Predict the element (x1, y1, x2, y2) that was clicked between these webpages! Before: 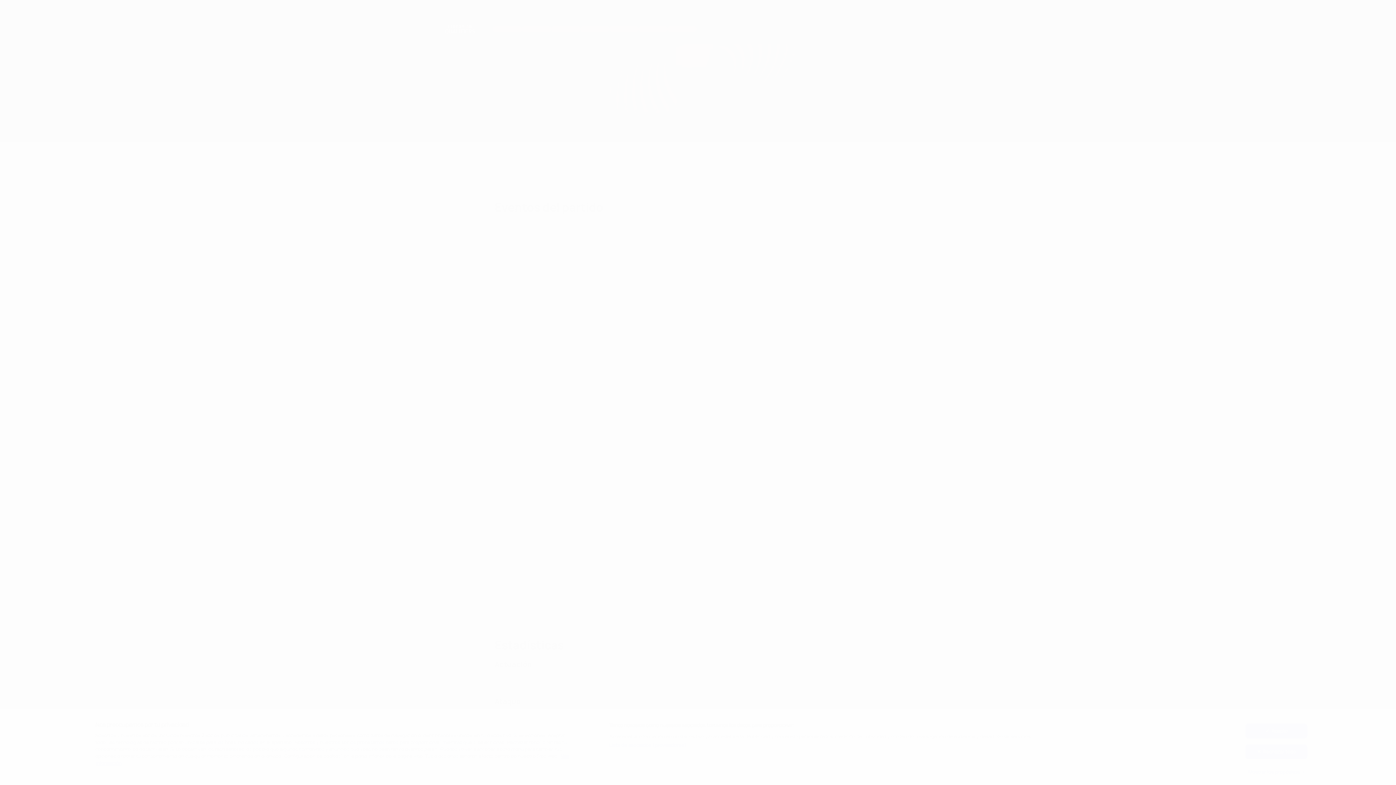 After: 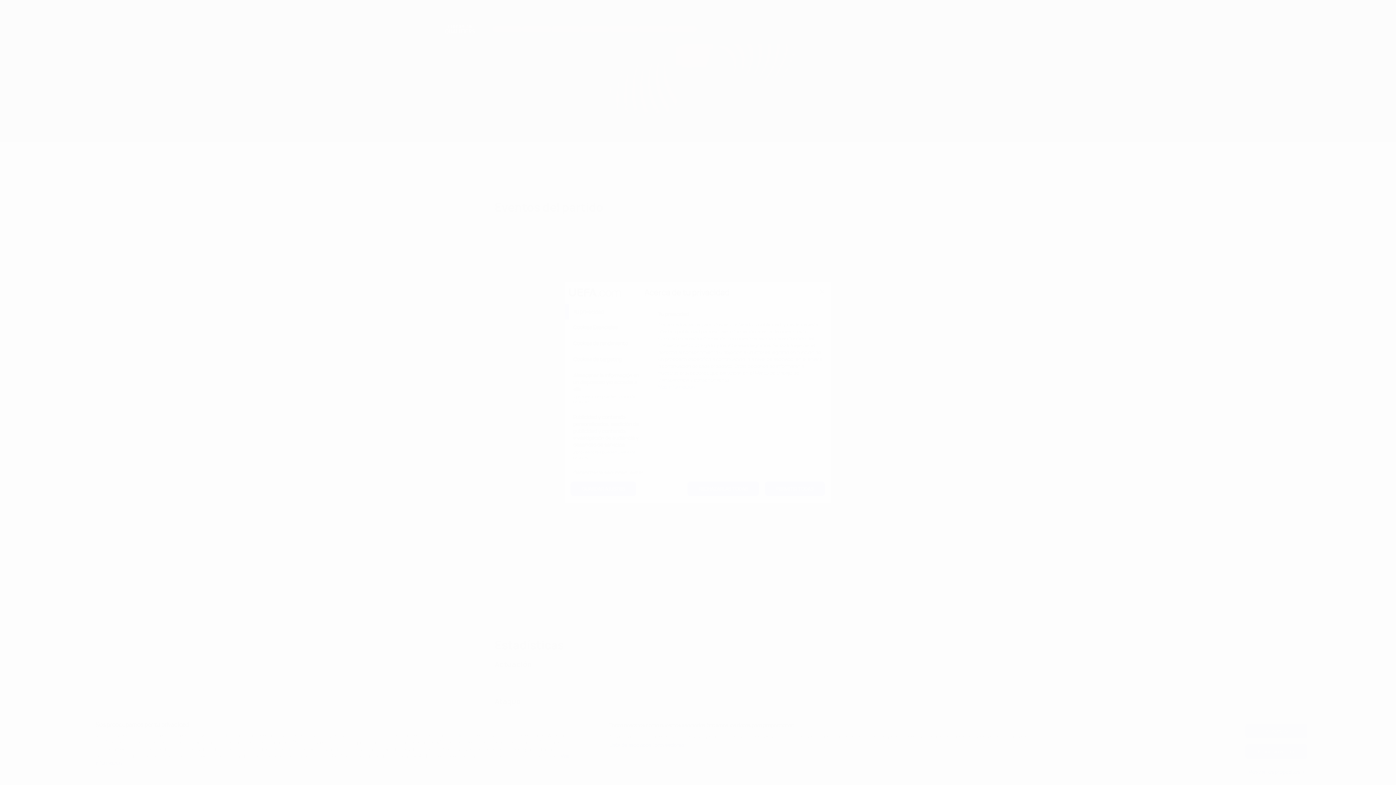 Action: label: Mostrar los propósitos bbox: (1245, 765, 1307, 779)